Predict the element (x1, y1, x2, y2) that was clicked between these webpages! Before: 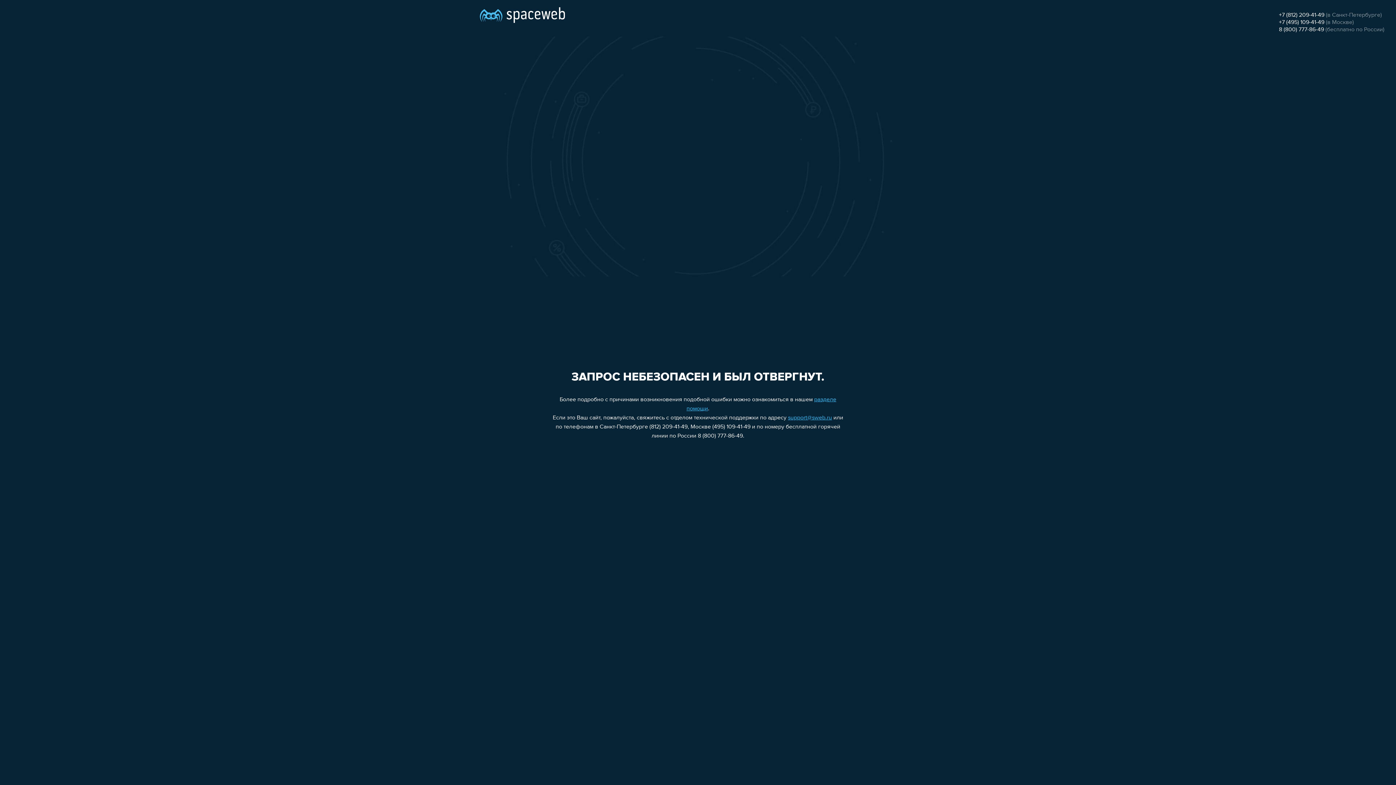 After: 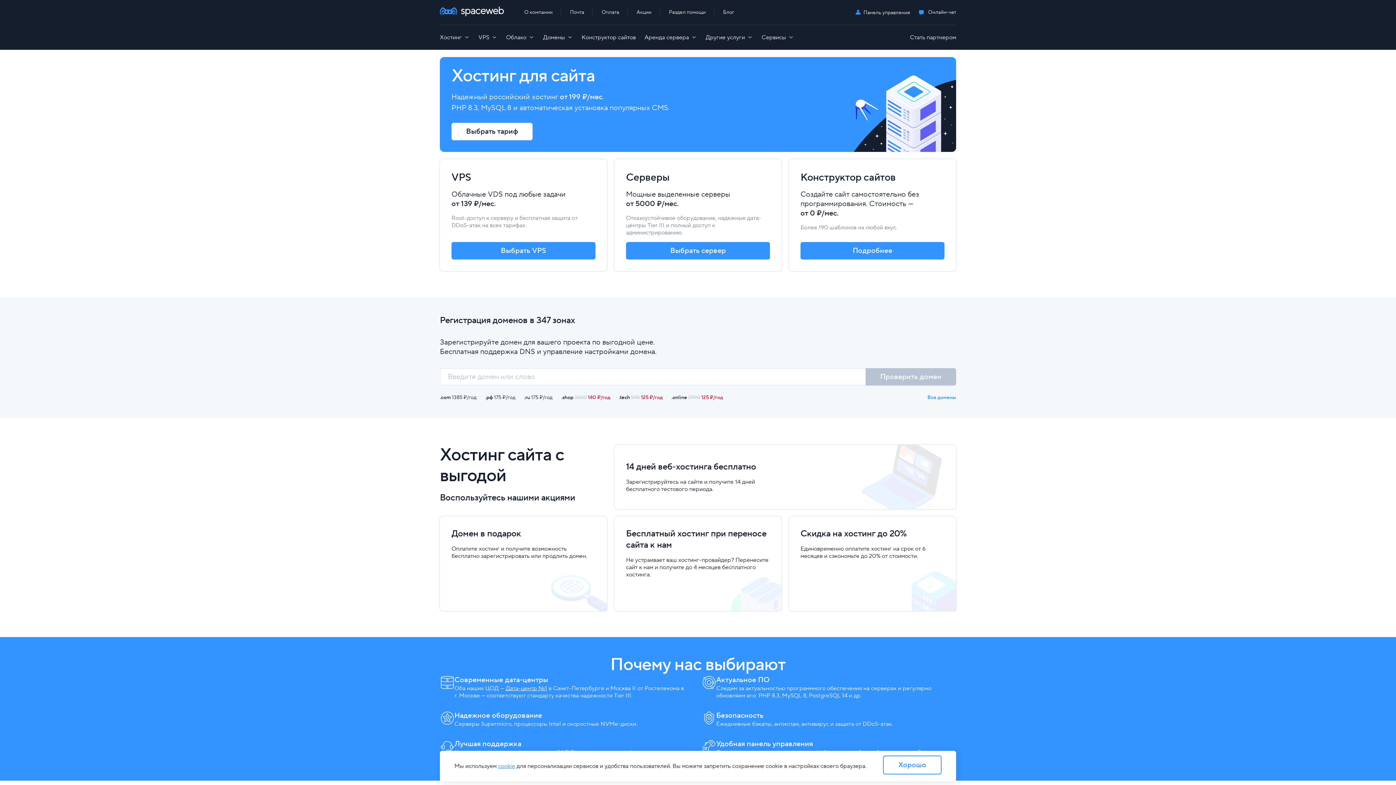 Action: bbox: (480, 0, 565, 25)